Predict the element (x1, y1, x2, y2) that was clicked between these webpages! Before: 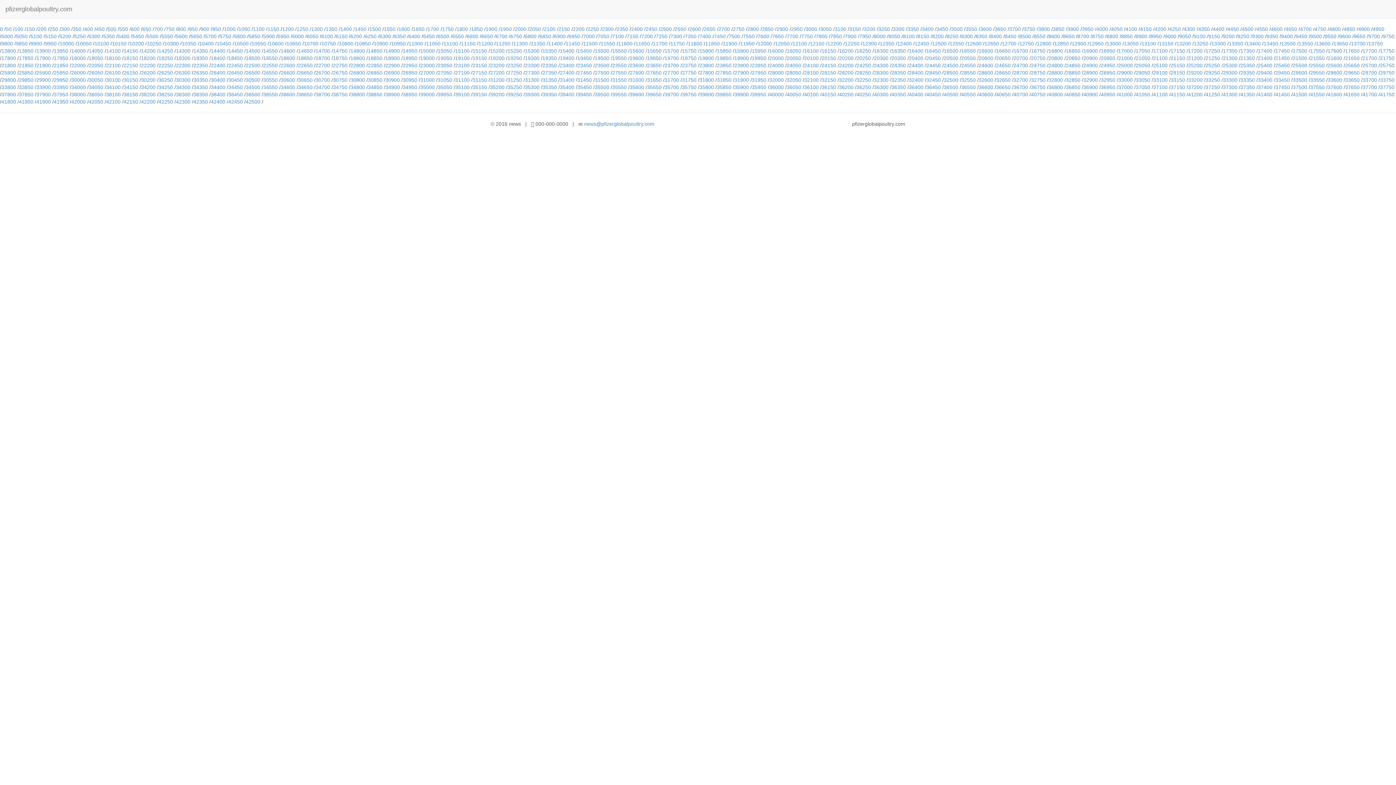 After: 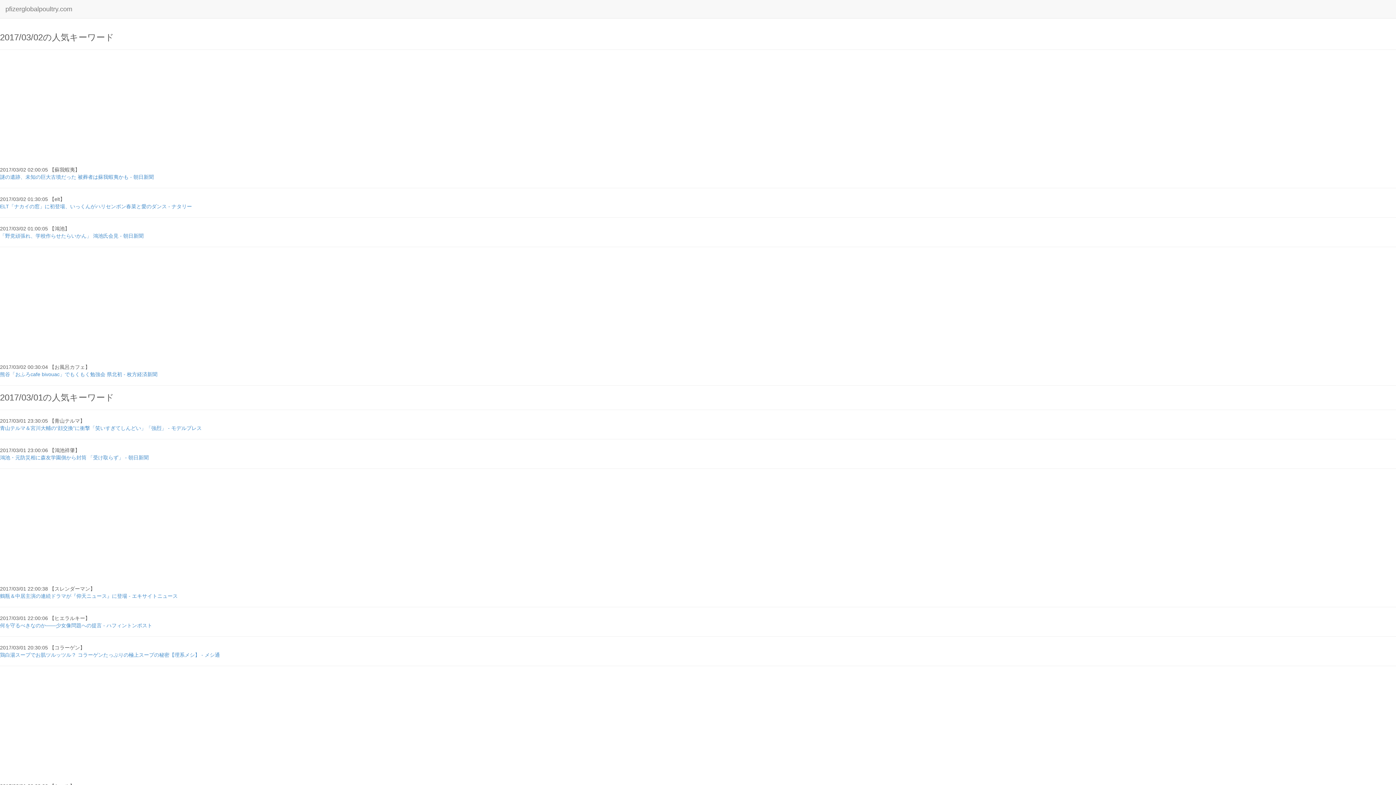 Action: label: 18300 bbox: (176, 55, 190, 61)